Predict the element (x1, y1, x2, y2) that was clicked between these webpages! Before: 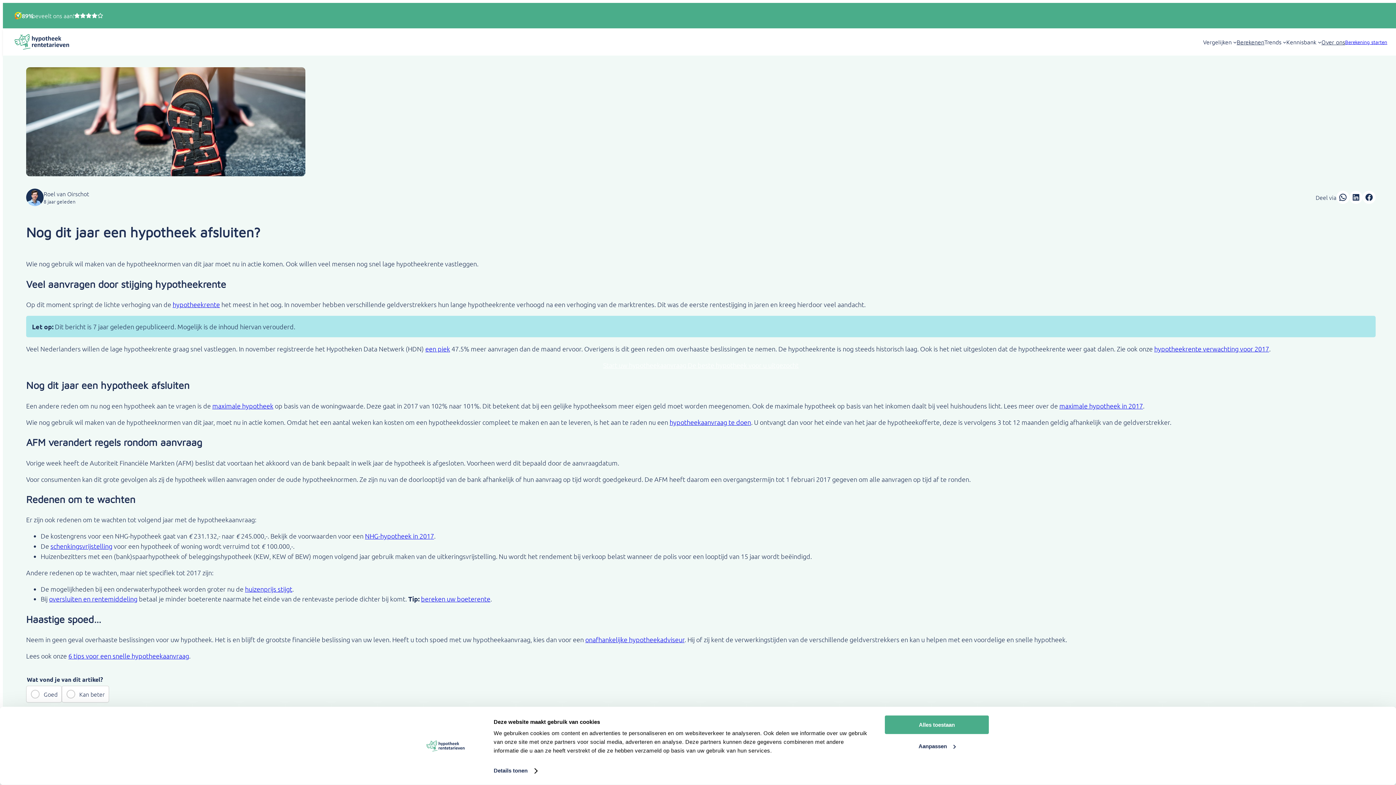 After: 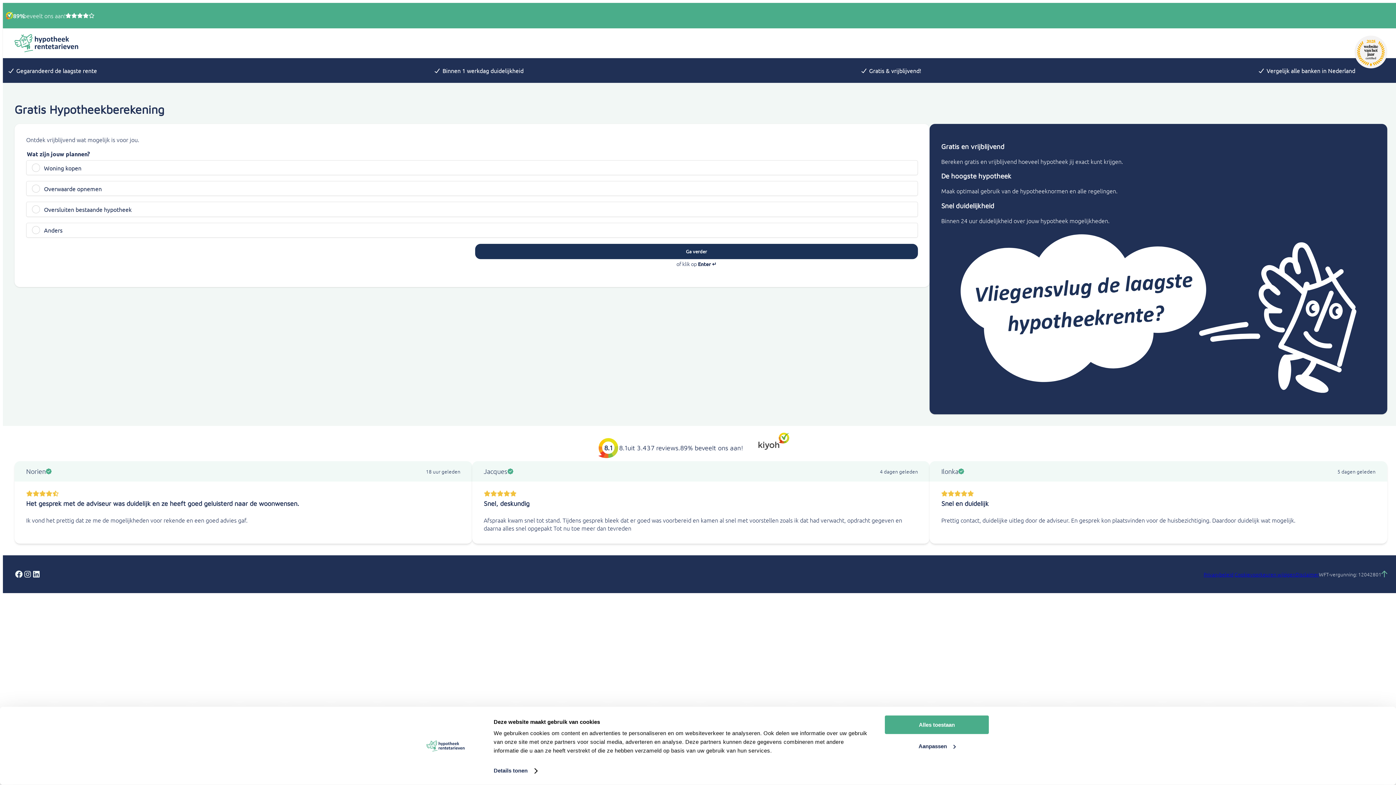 Action: label: onafhankelijke hypotheekadviseur bbox: (585, 635, 684, 644)